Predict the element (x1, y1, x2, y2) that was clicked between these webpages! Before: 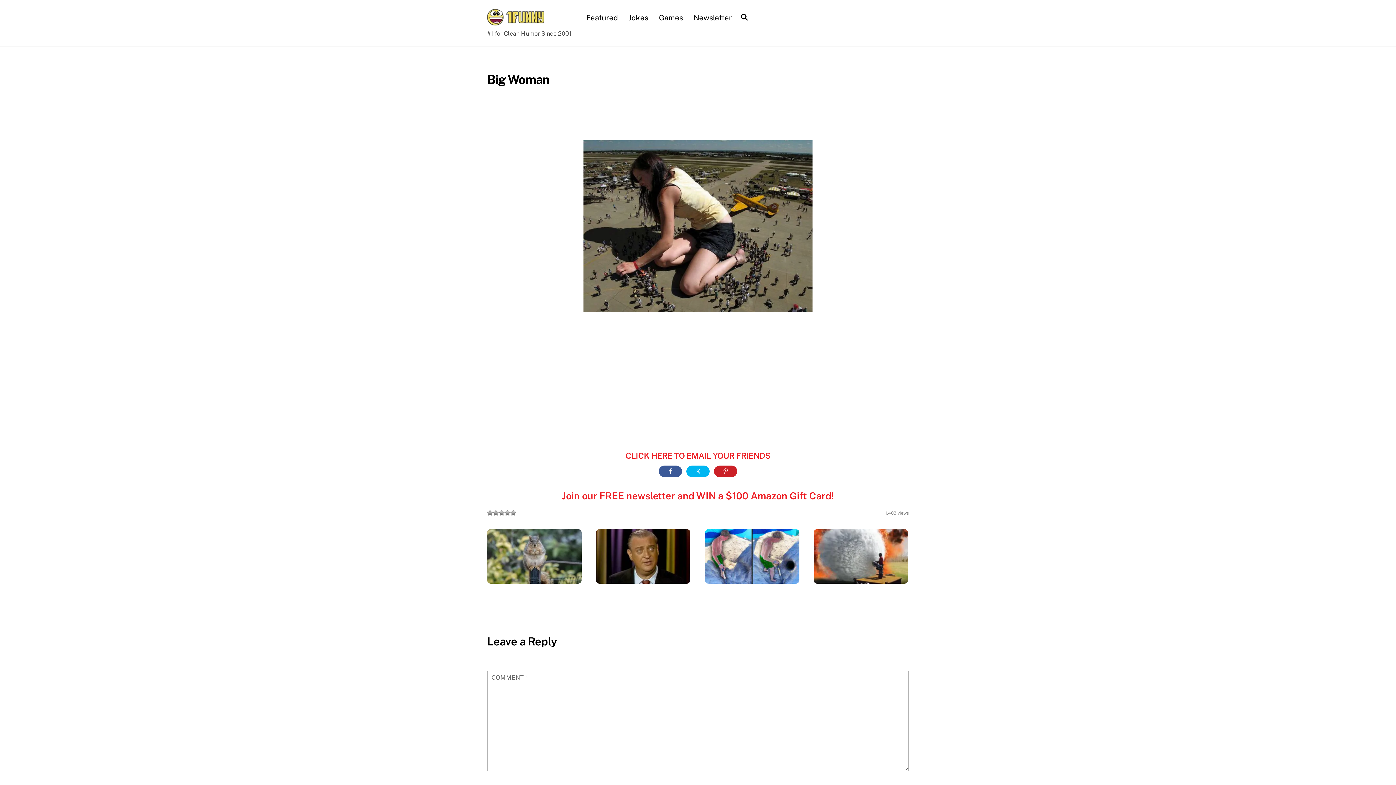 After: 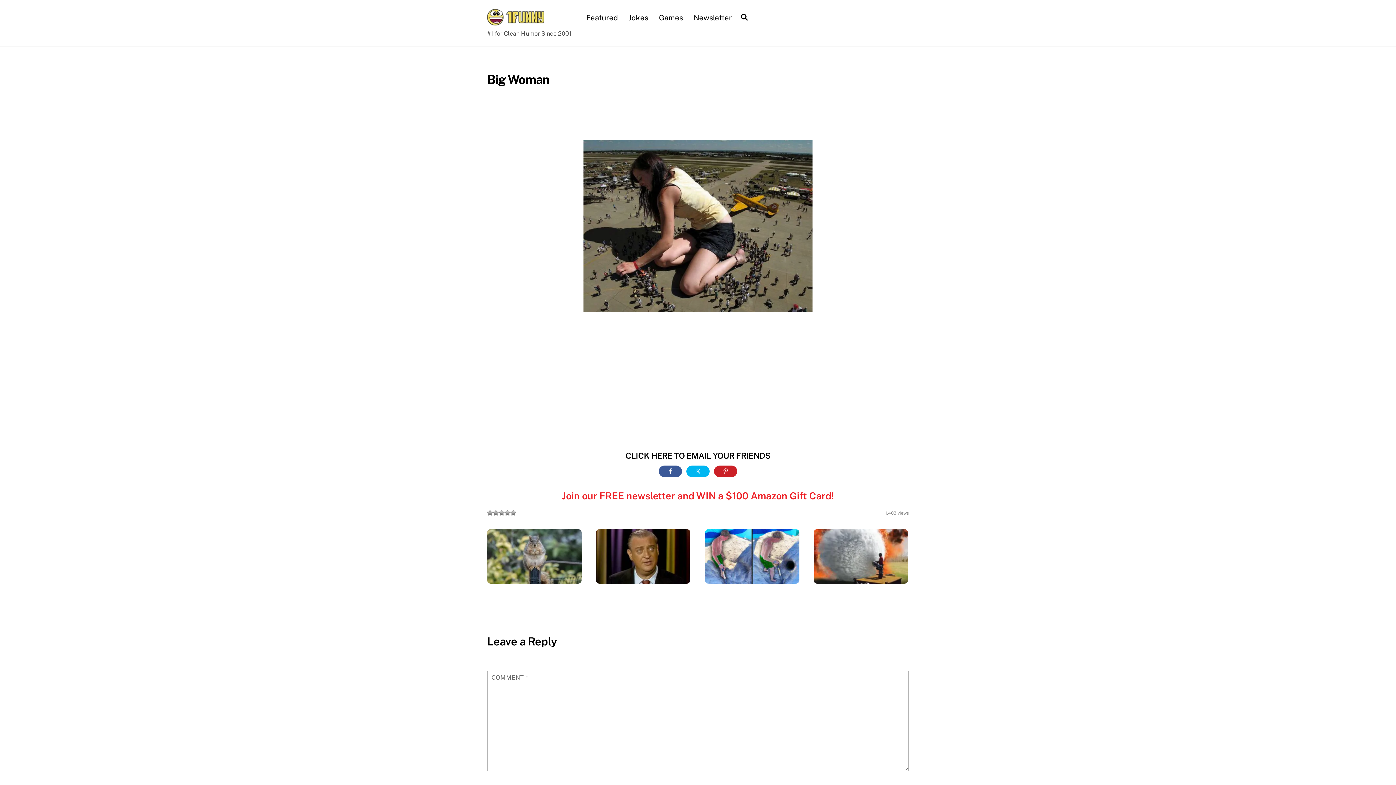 Action: bbox: (625, 451, 770, 460) label: CLICK HERE TO EMAIL YOUR FRIENDS